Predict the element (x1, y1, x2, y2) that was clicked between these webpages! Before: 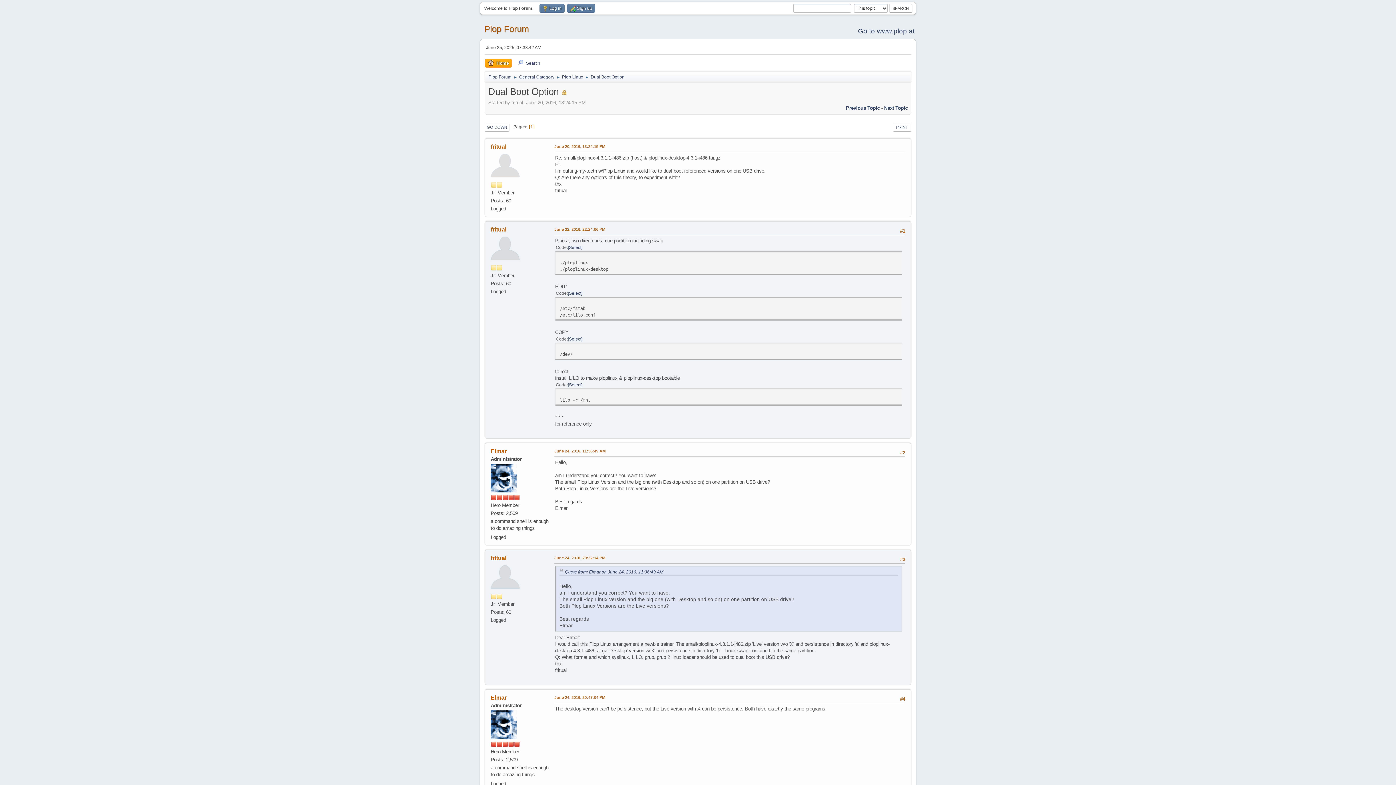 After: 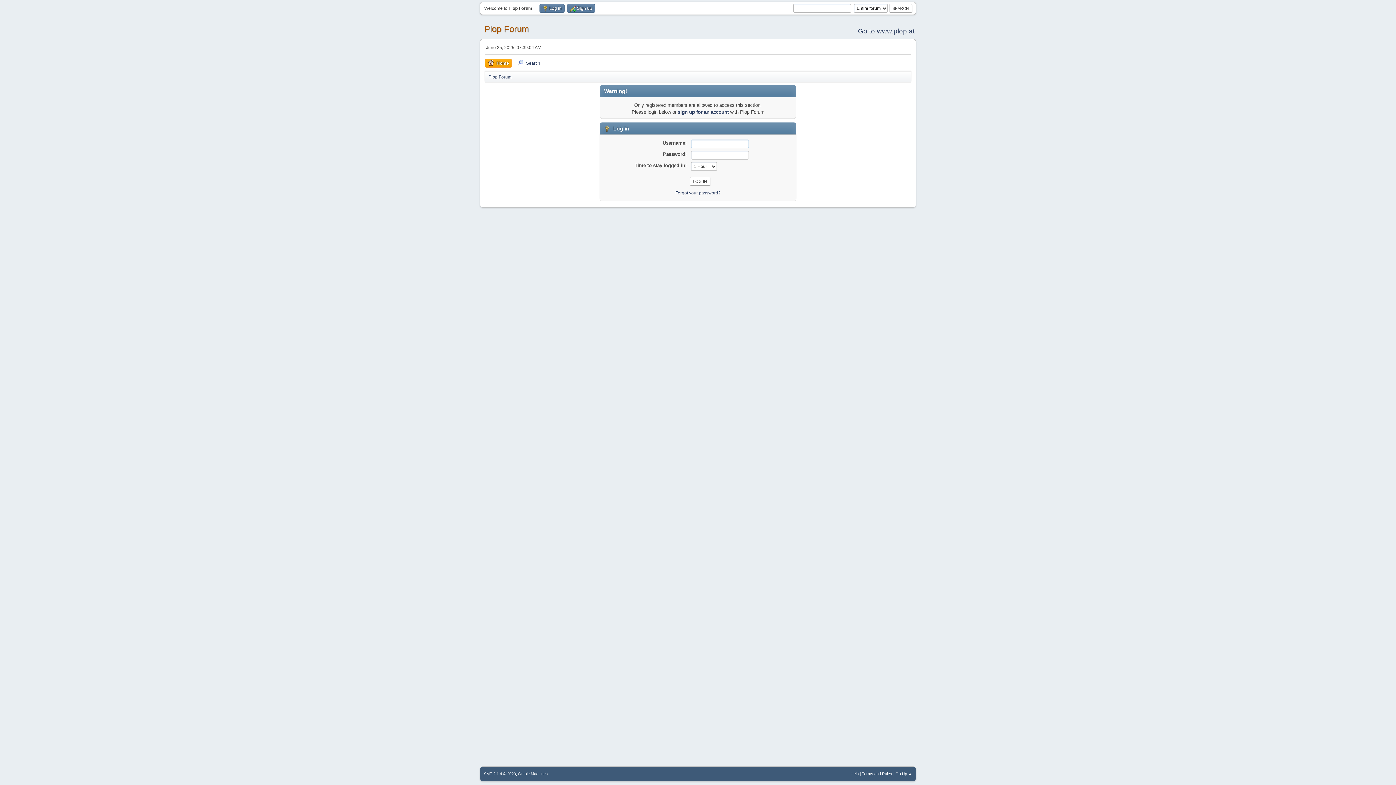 Action: label: fritual bbox: (490, 143, 506, 149)